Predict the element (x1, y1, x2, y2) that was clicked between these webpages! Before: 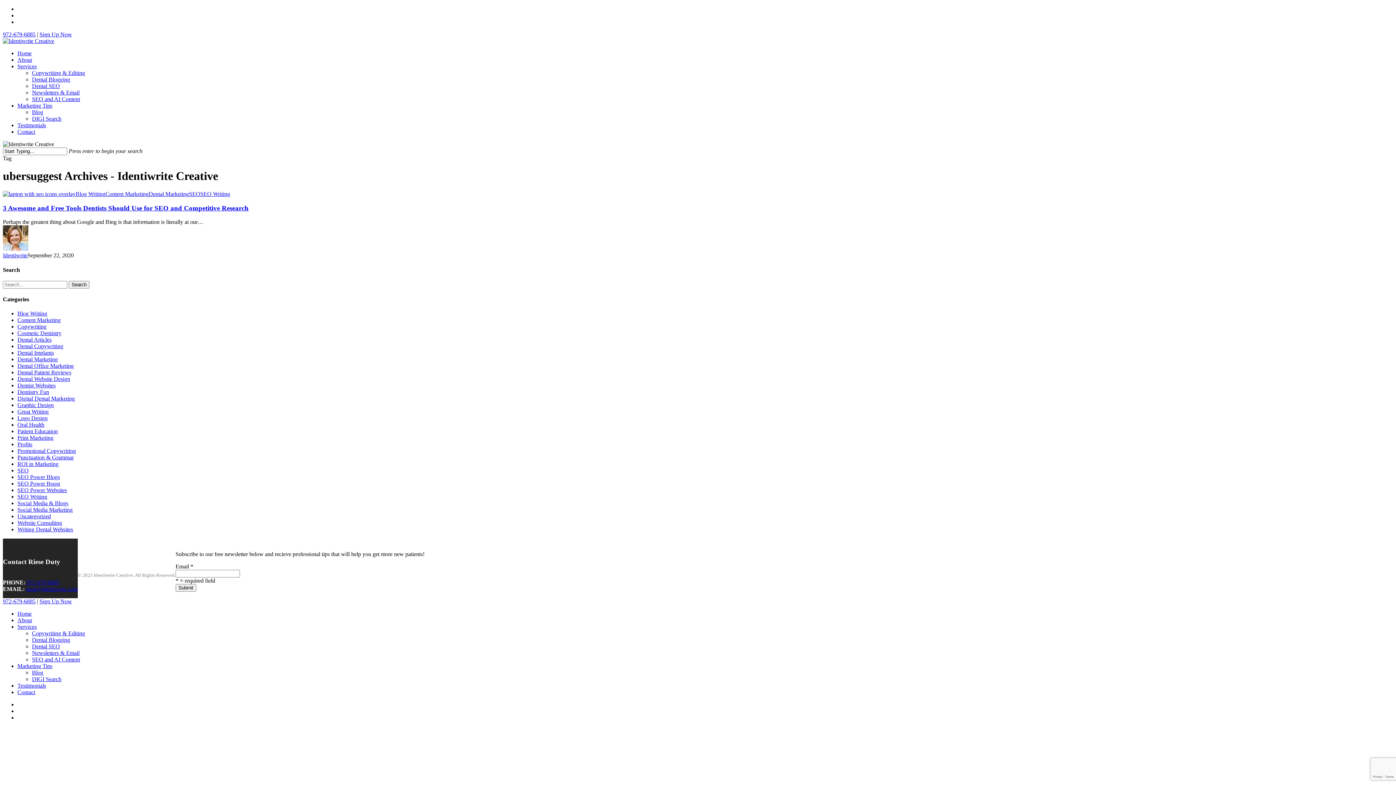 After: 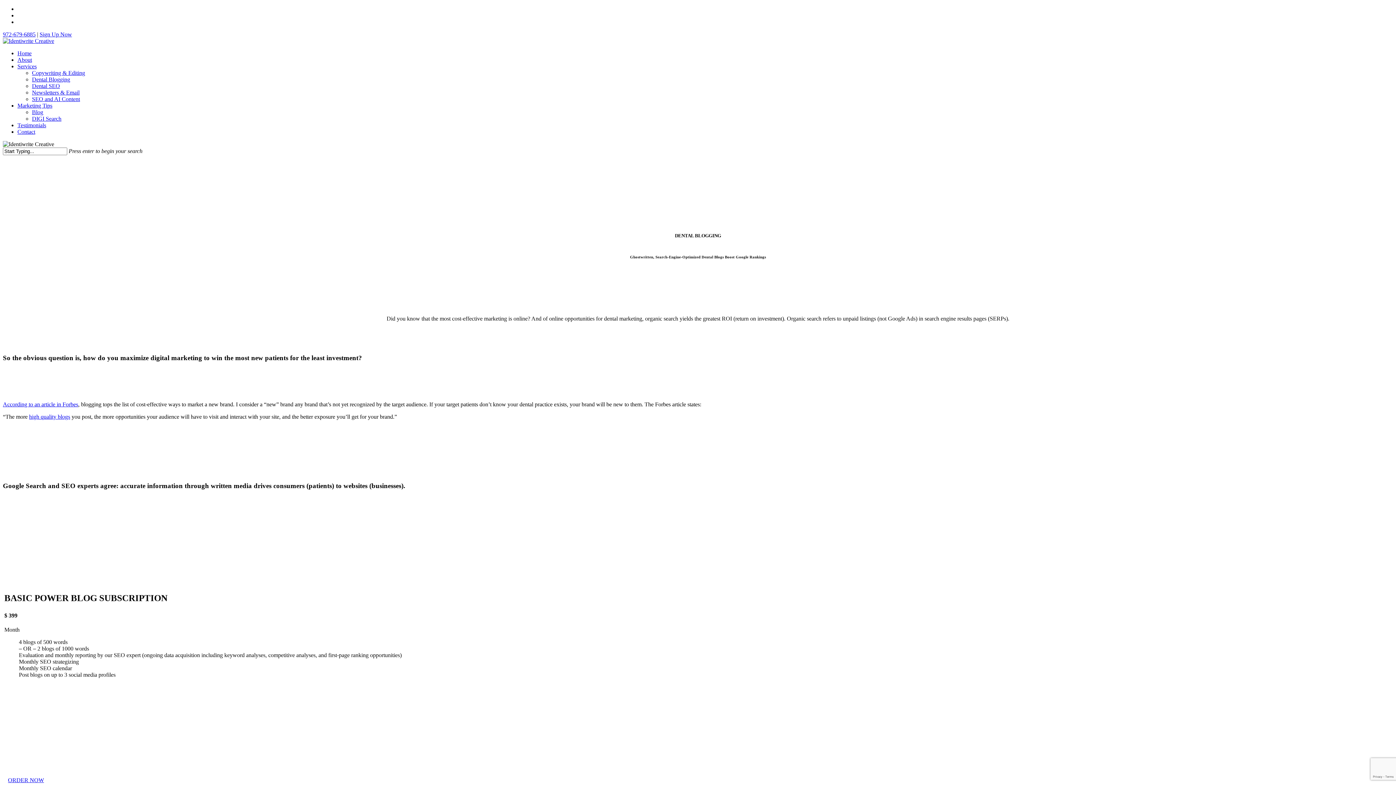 Action: bbox: (32, 76, 70, 82) label: Dental Blogging